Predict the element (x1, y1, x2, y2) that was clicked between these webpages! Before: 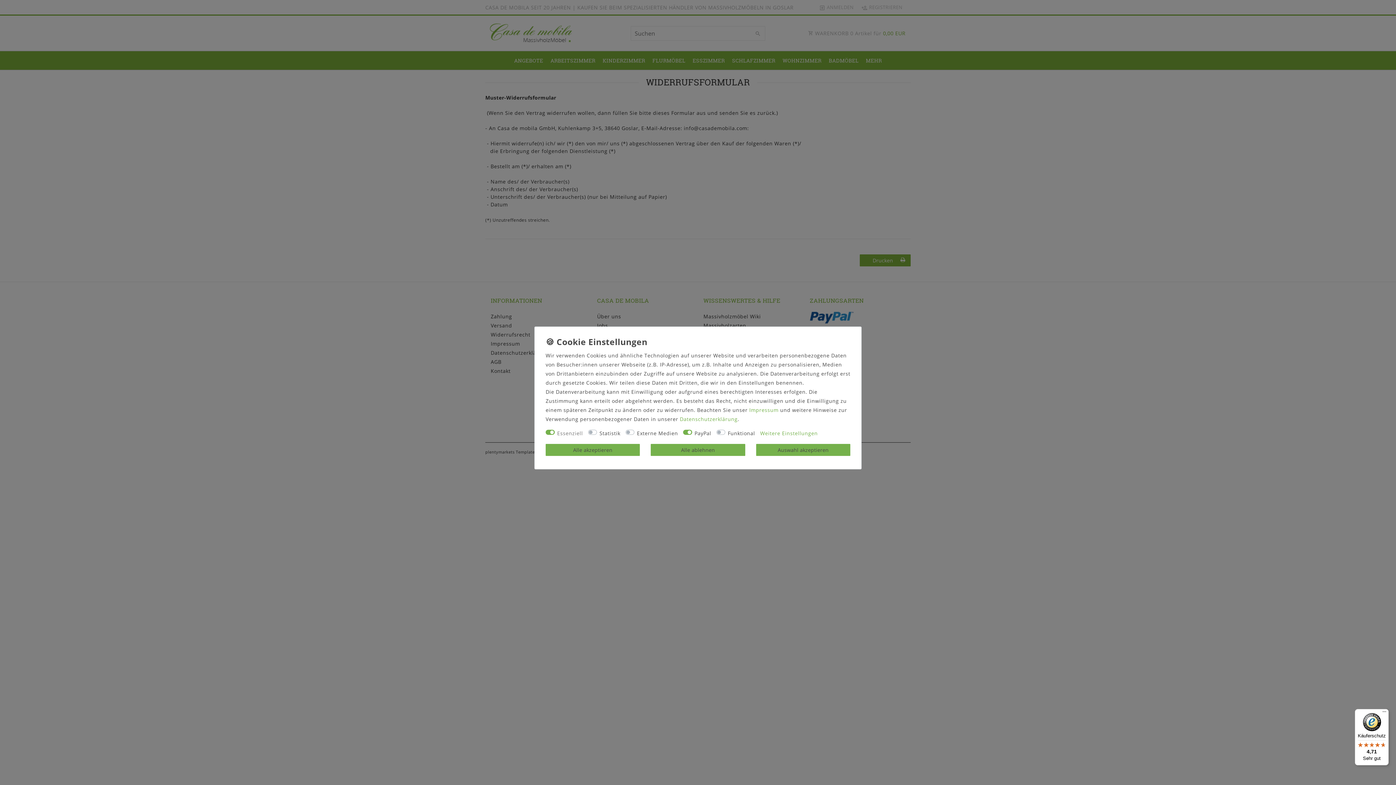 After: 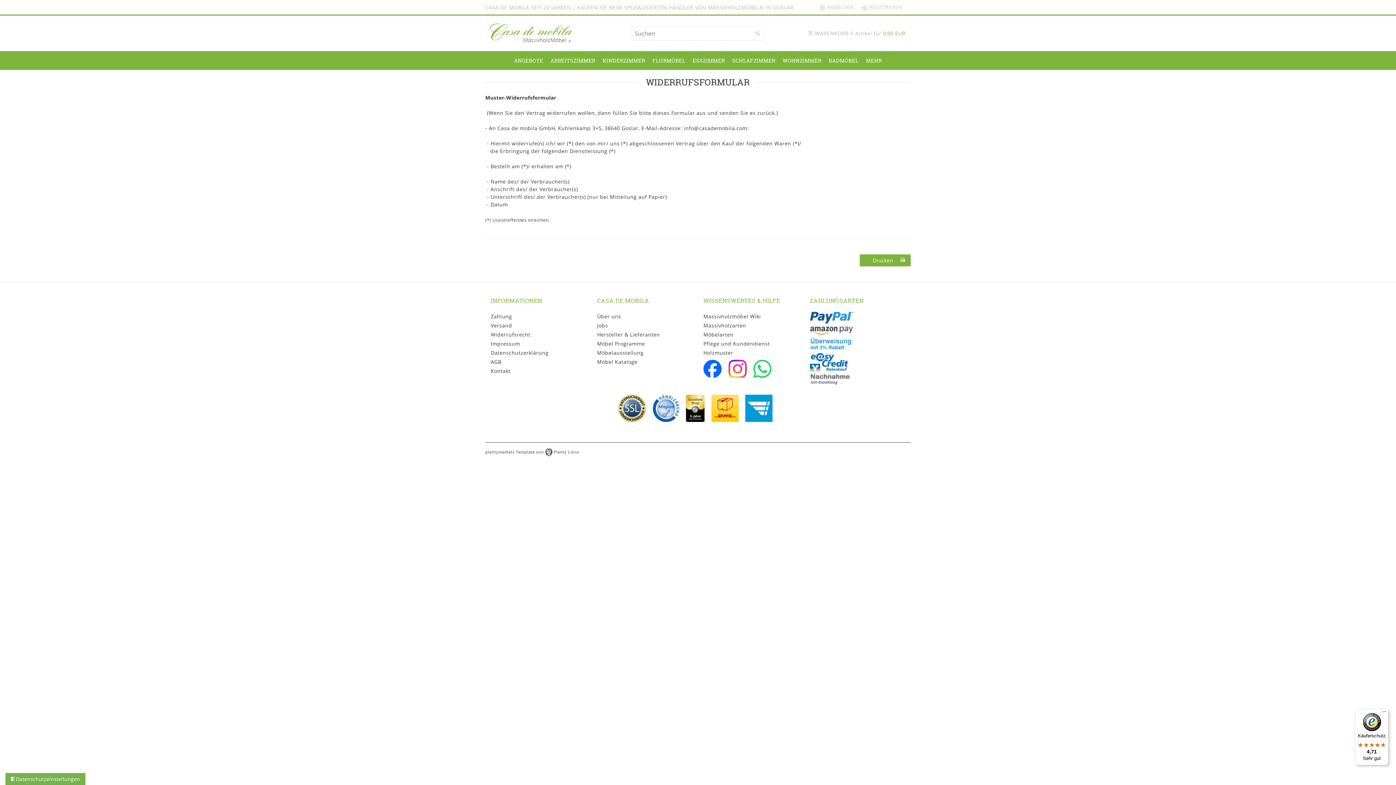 Action: label: Auswahl akzeptieren bbox: (756, 444, 850, 456)